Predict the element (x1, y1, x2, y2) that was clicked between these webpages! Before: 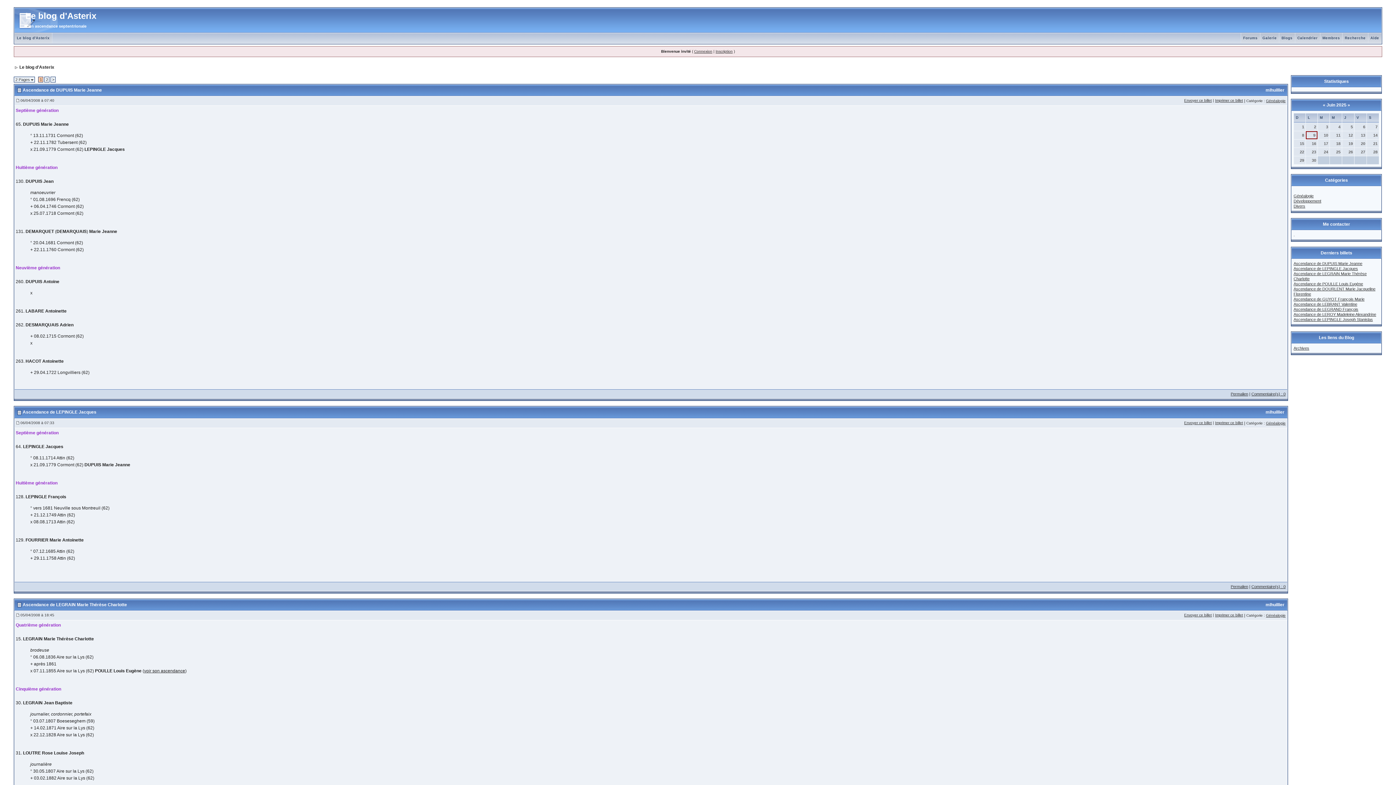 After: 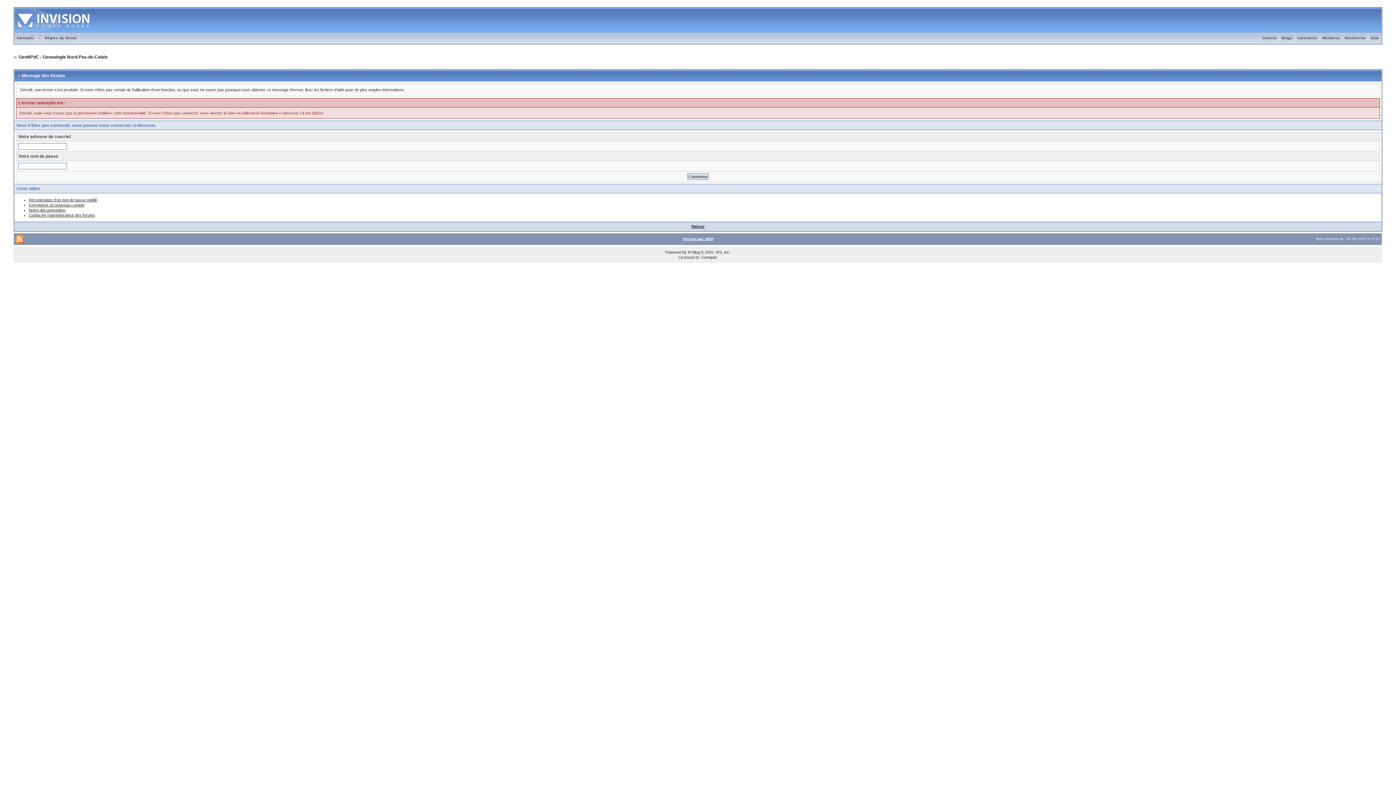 Action: label: Envoyer ce billet bbox: (1184, 613, 1212, 617)